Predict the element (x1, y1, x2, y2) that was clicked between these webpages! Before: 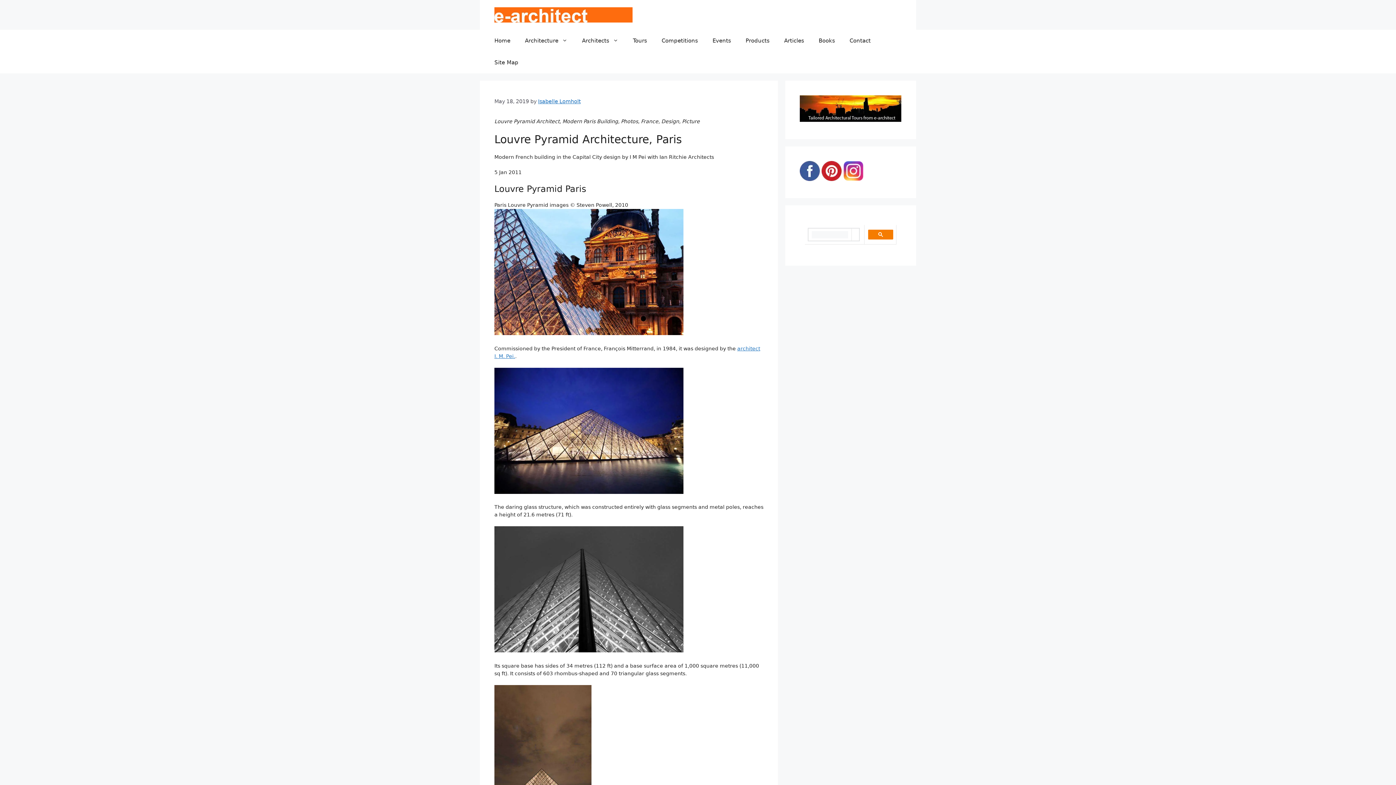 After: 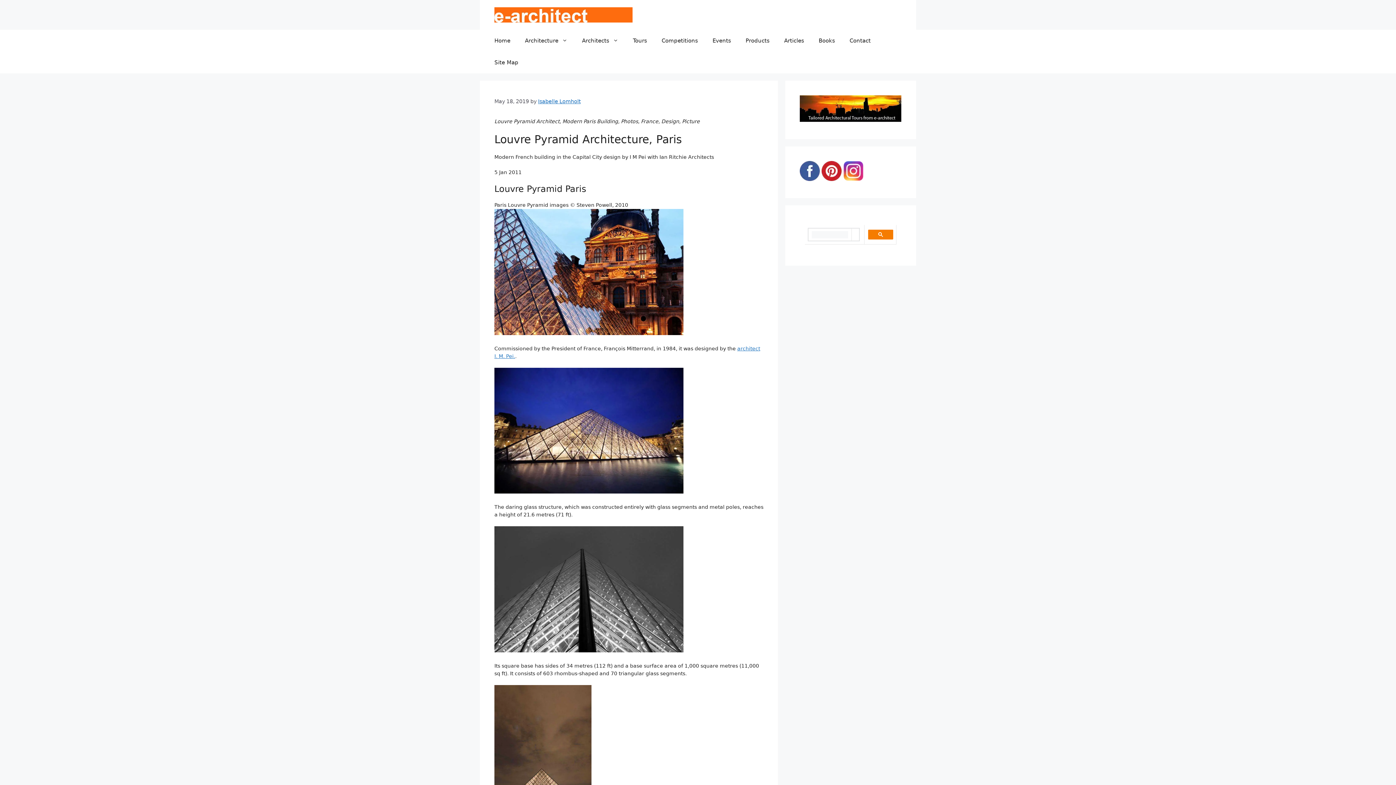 Action: bbox: (494, 489, 683, 494)